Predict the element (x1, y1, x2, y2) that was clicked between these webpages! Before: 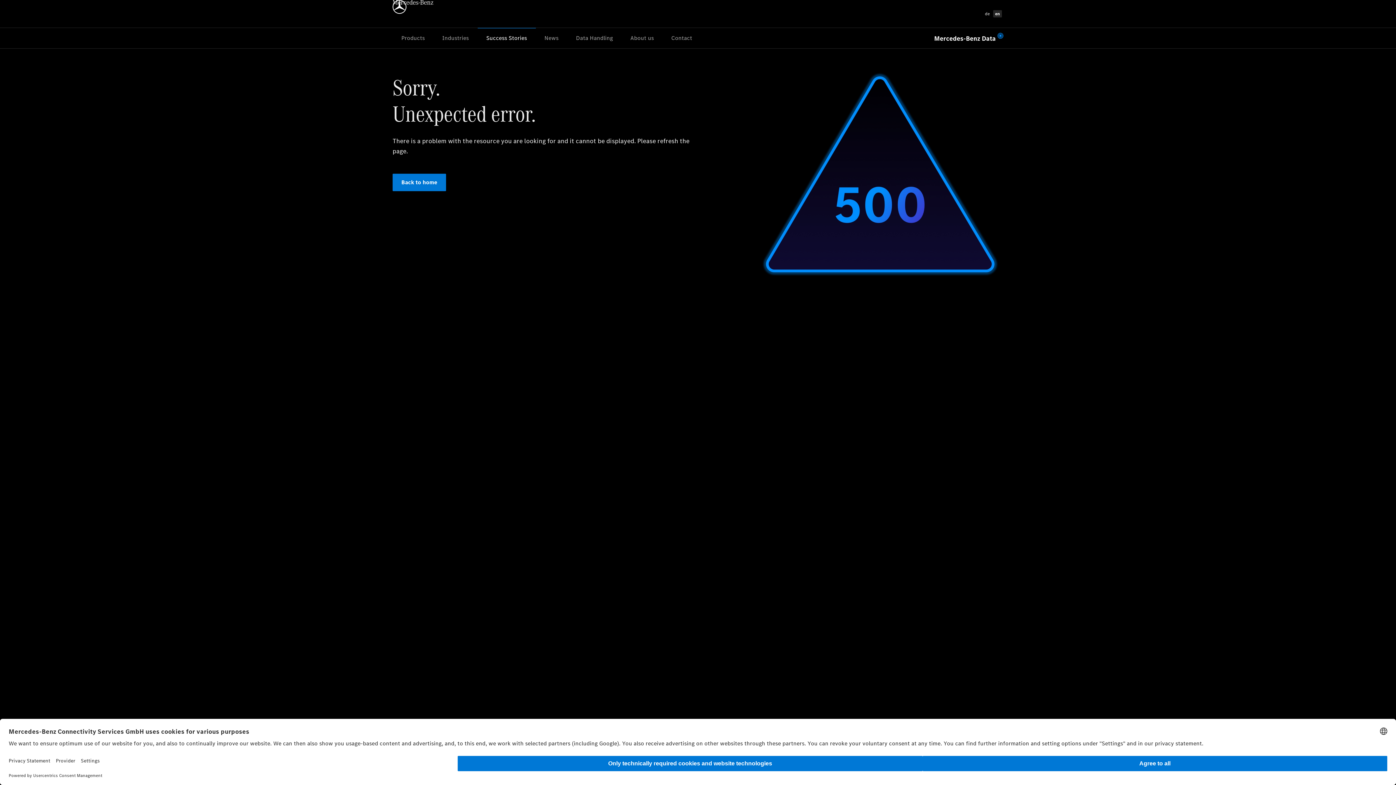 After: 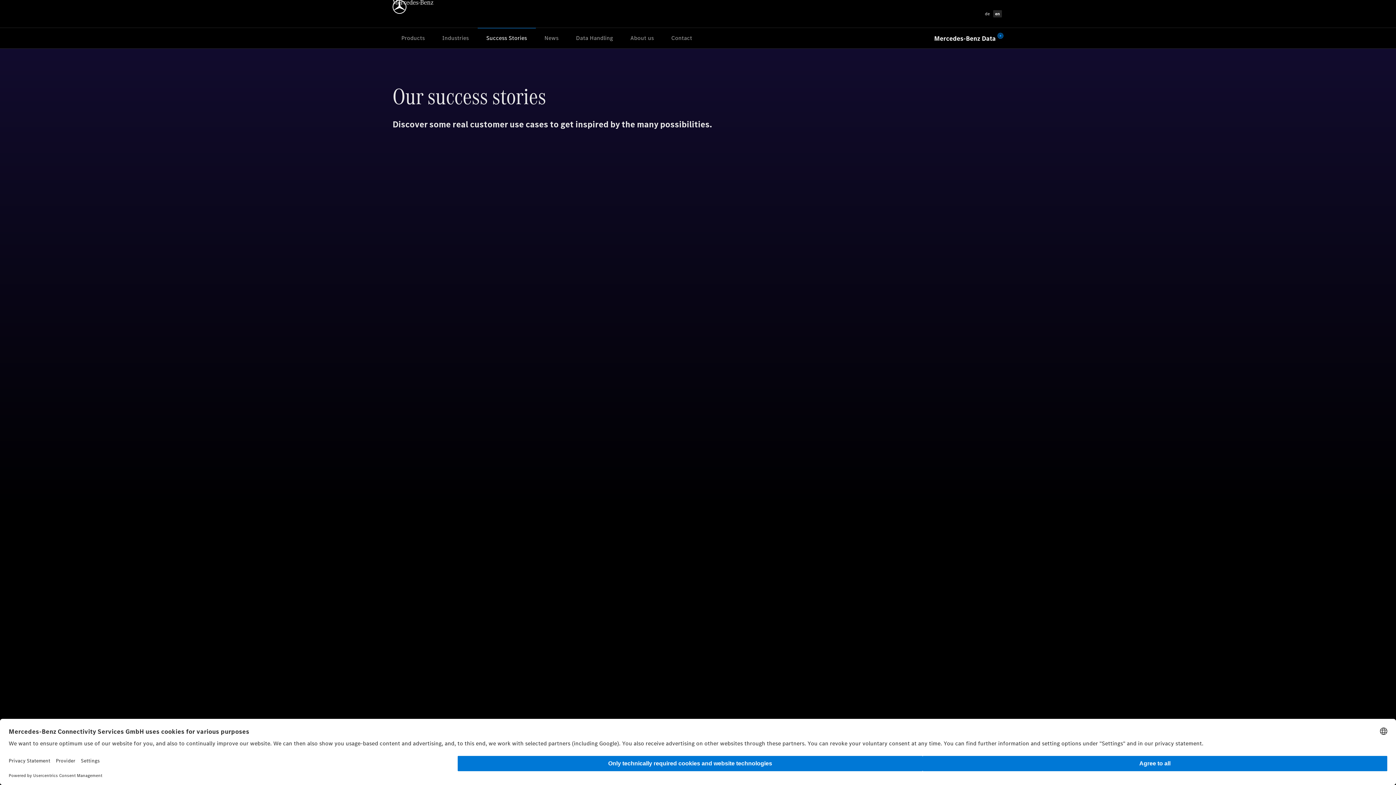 Action: label: Success Stories bbox: (486, 34, 527, 41)